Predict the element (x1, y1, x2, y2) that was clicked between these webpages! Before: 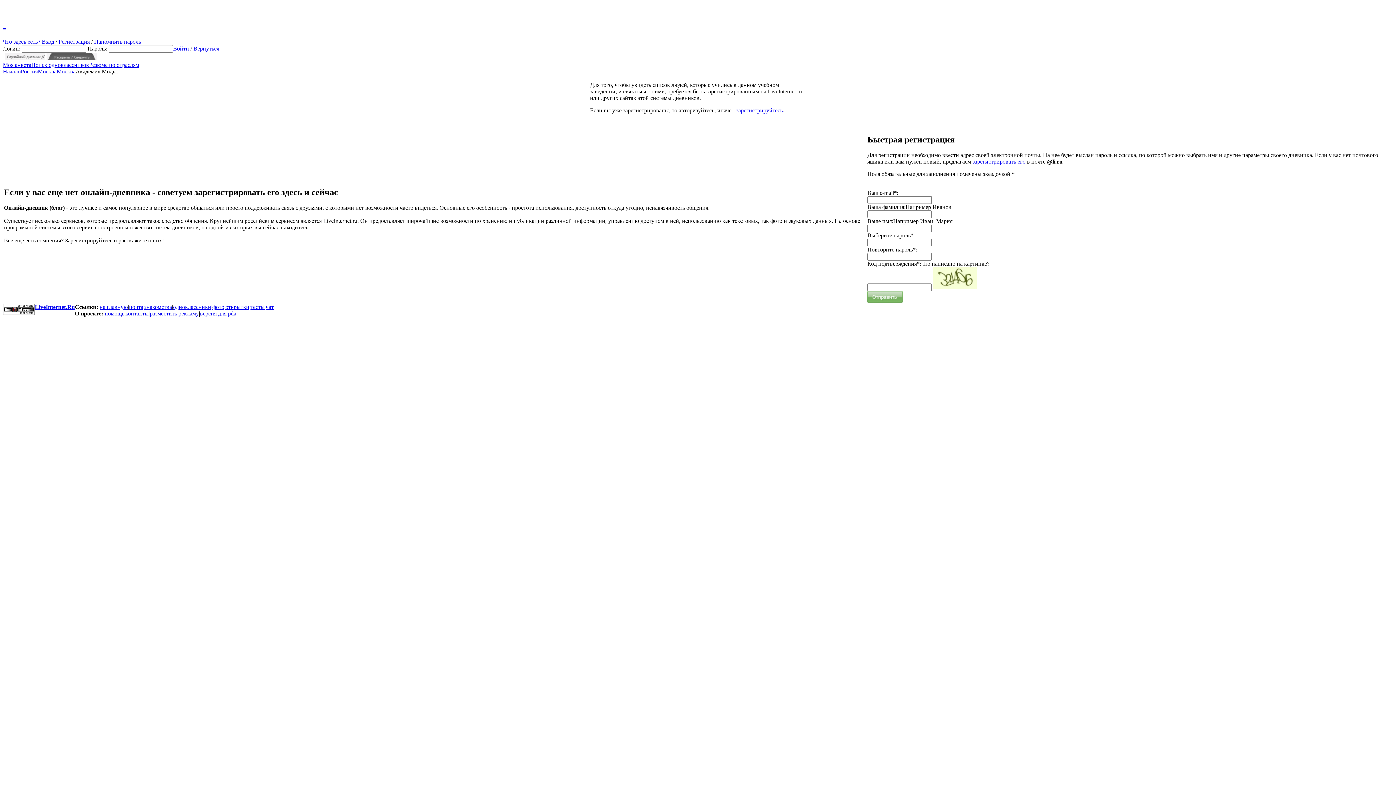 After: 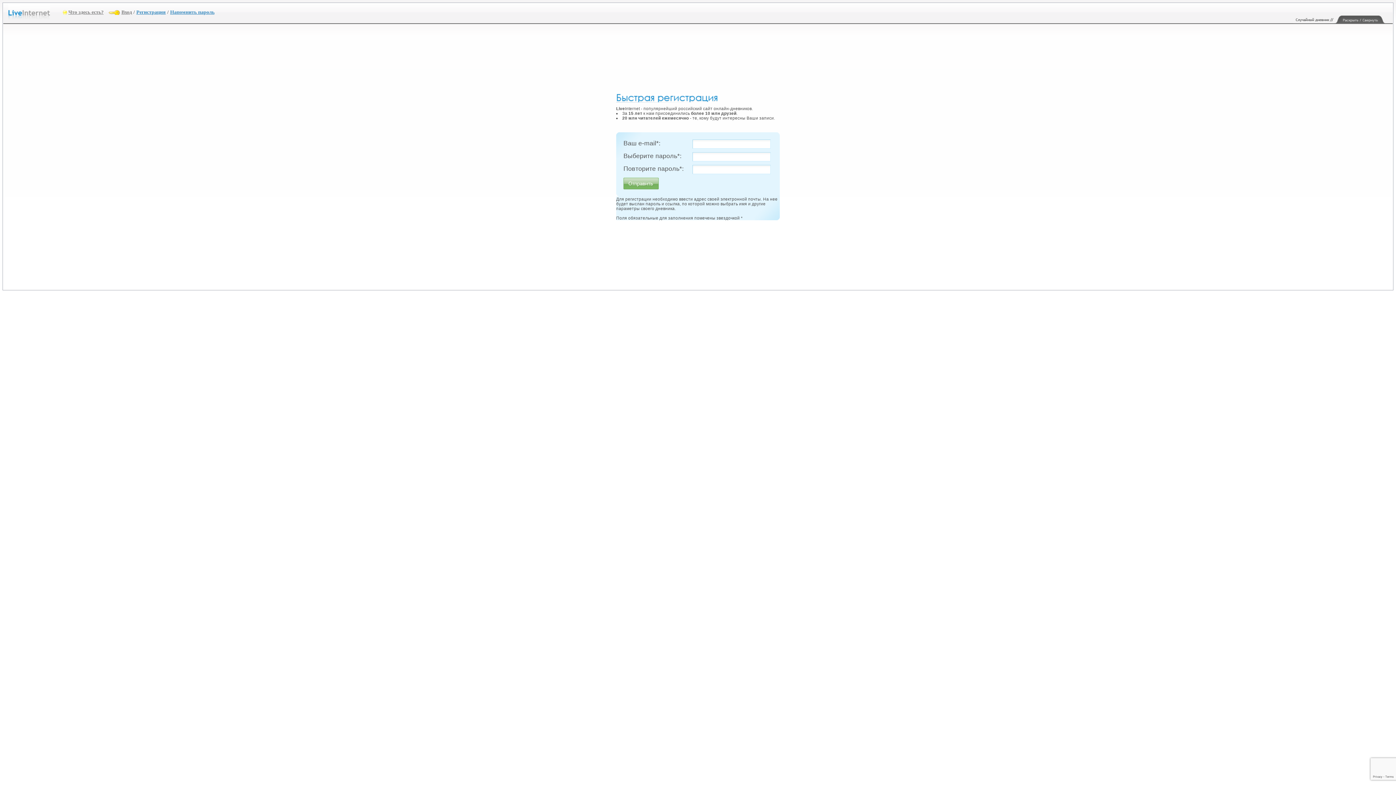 Action: label: Регистрация bbox: (58, 38, 89, 44)